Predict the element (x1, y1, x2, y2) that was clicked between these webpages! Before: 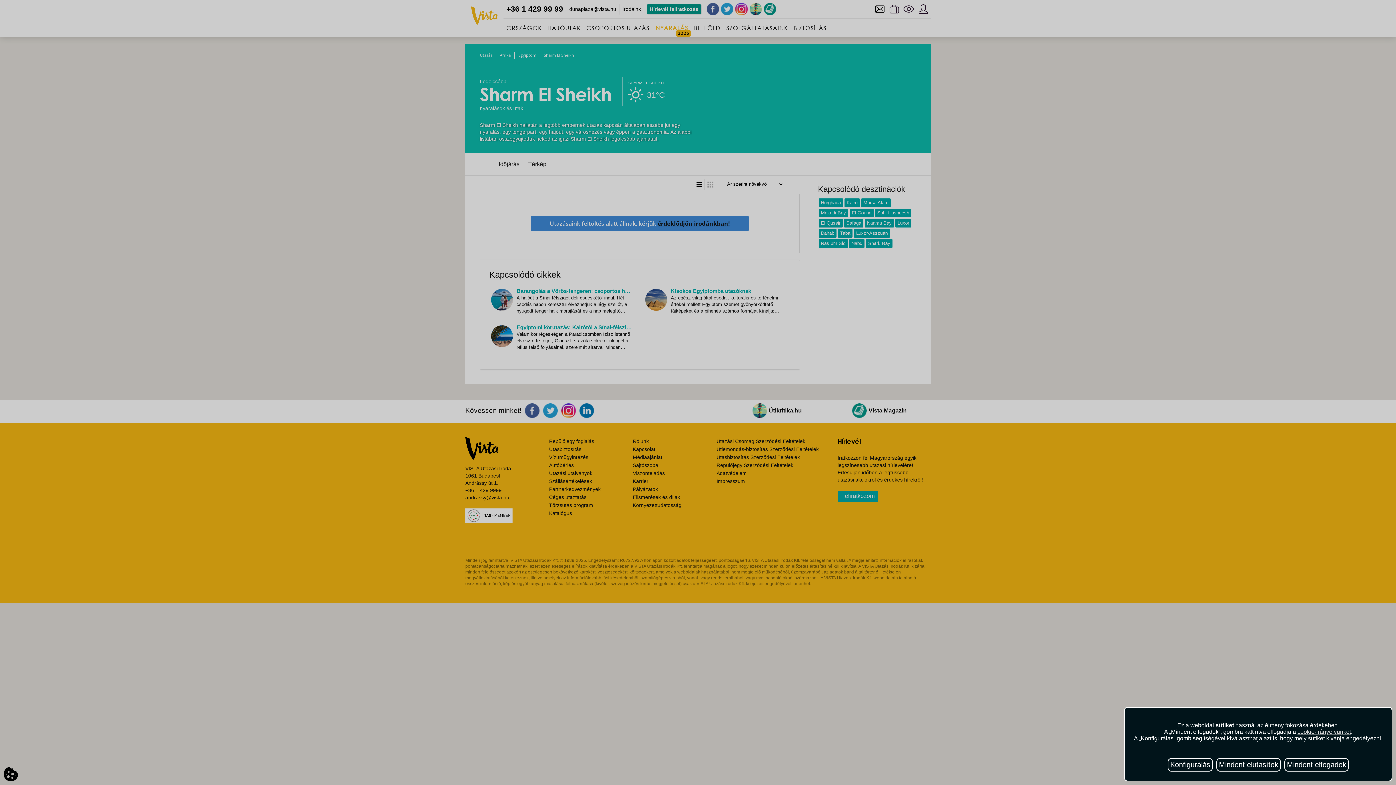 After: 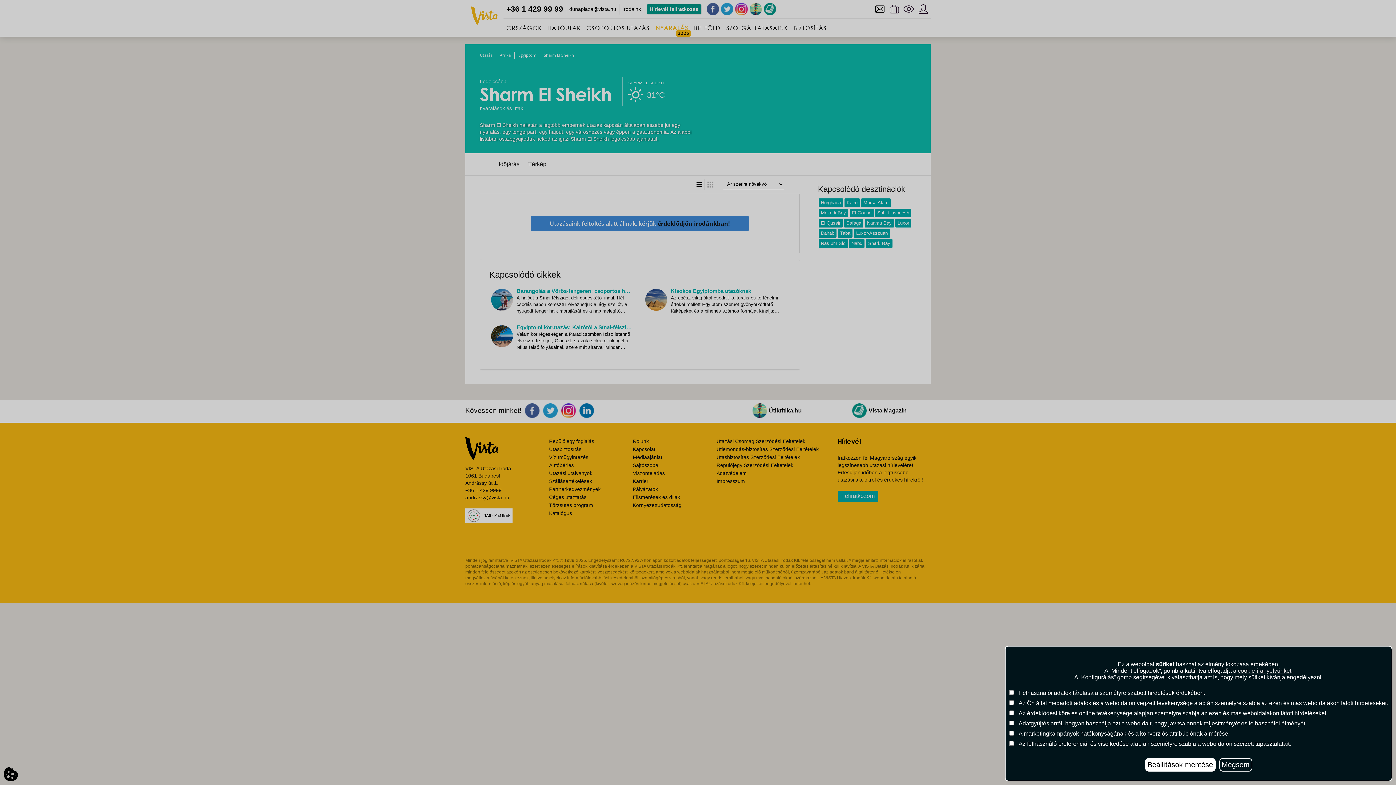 Action: label: Konfigurálás bbox: (1168, 758, 1213, 772)